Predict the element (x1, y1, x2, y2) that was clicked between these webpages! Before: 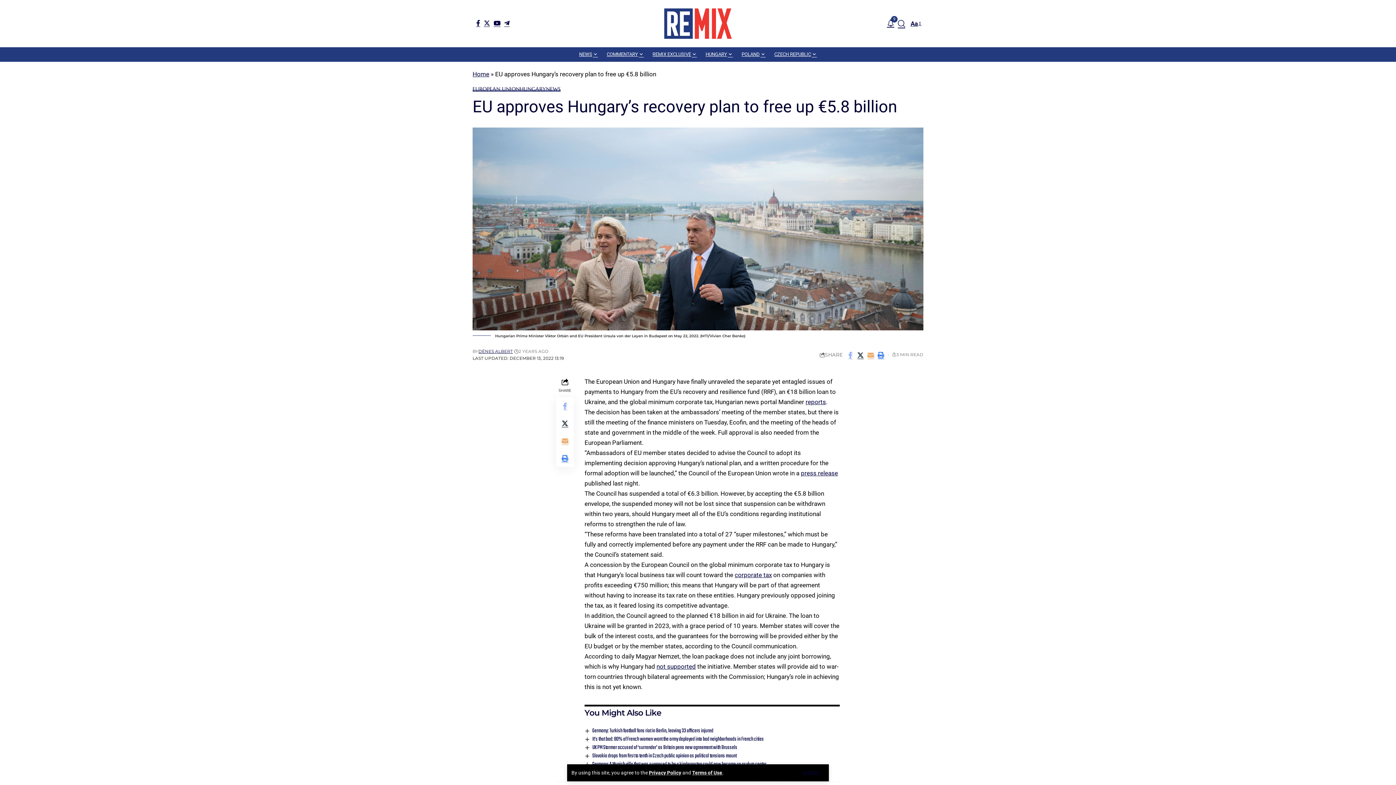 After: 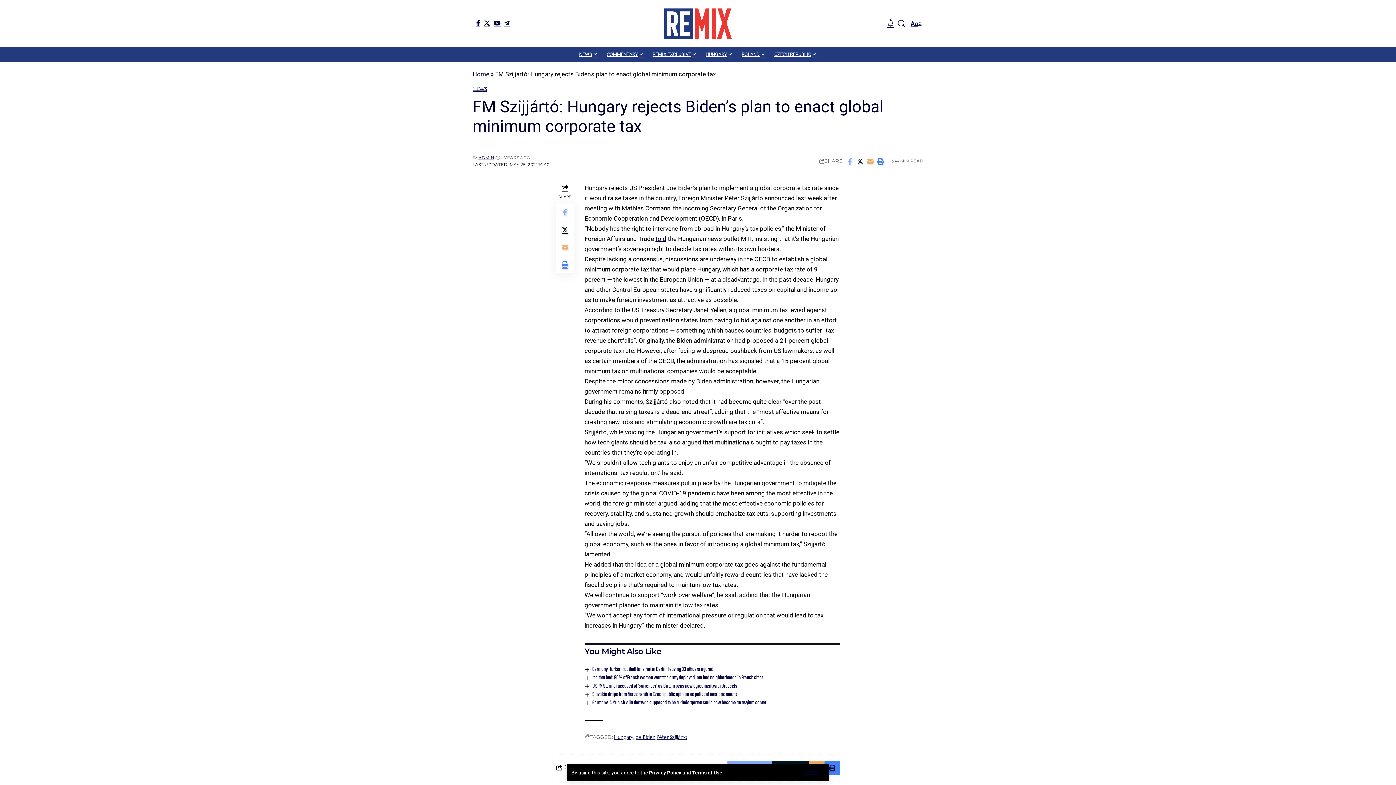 Action: label: corporate tax bbox: (734, 571, 772, 578)